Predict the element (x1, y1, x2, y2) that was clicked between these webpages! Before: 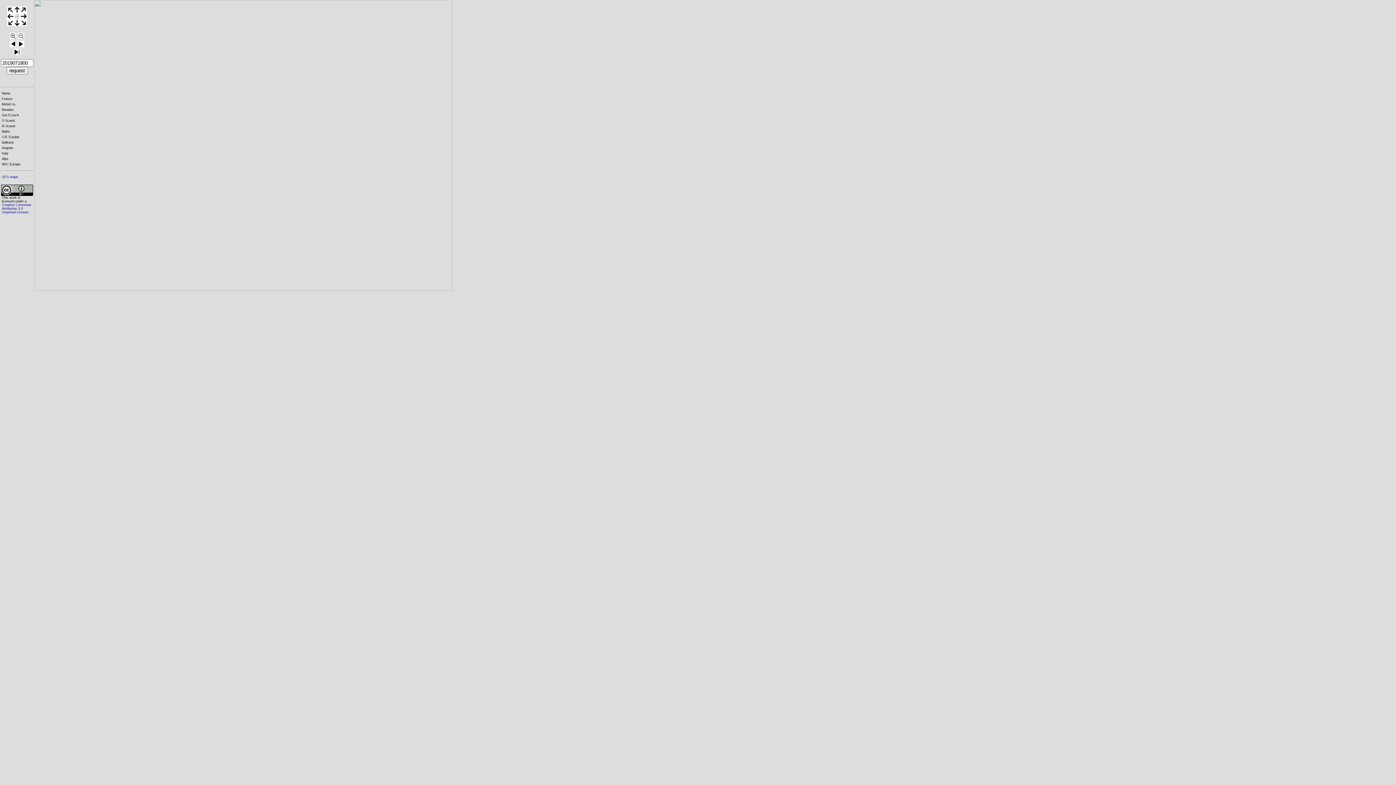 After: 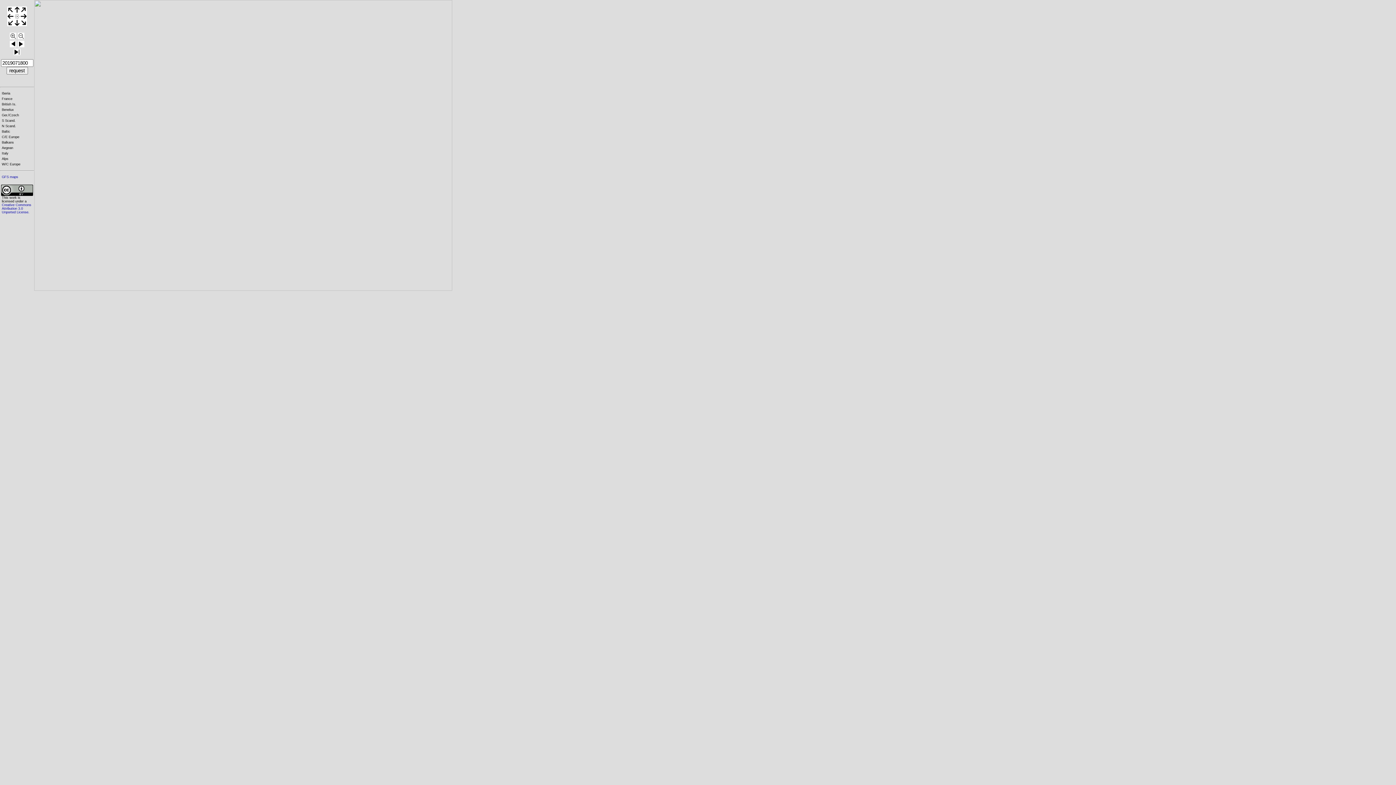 Action: bbox: (9, 34, 16, 40)